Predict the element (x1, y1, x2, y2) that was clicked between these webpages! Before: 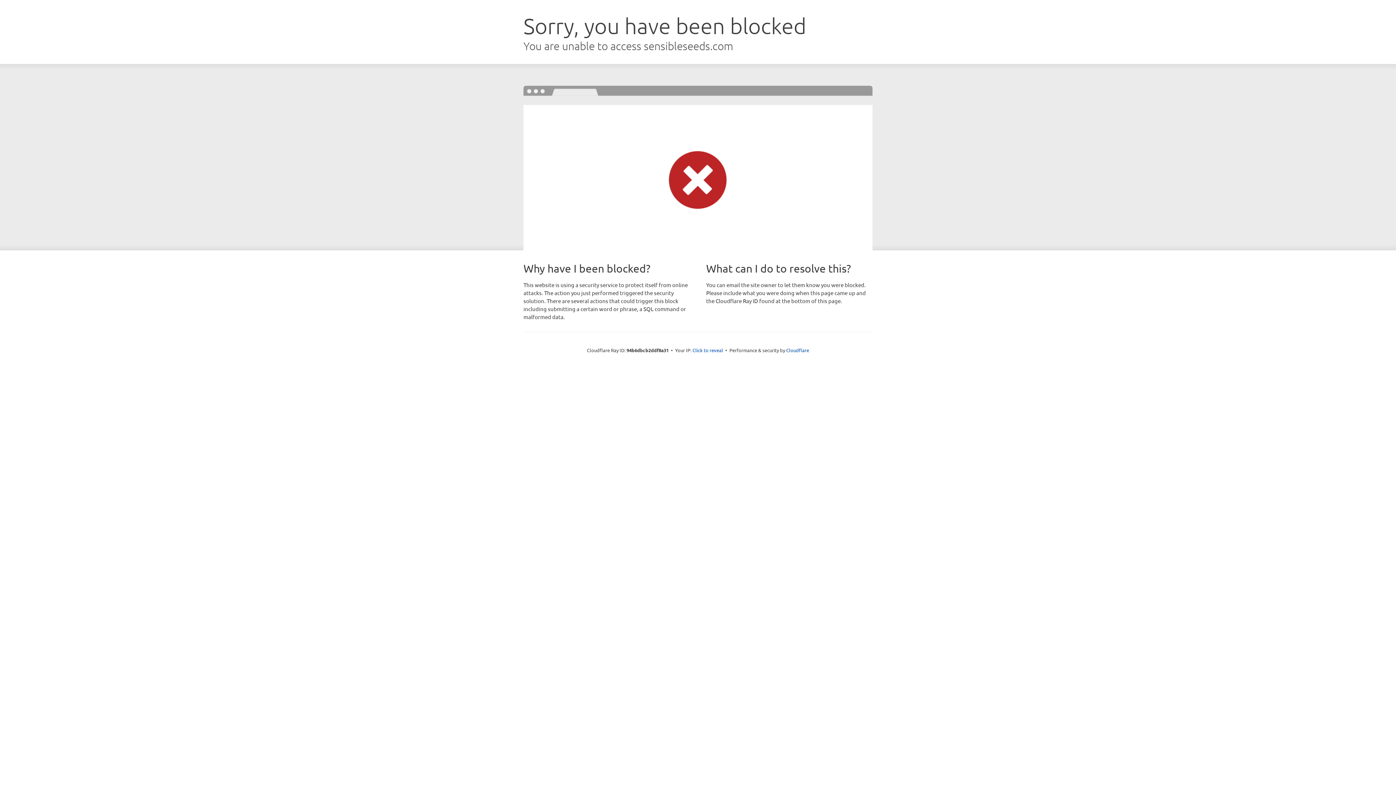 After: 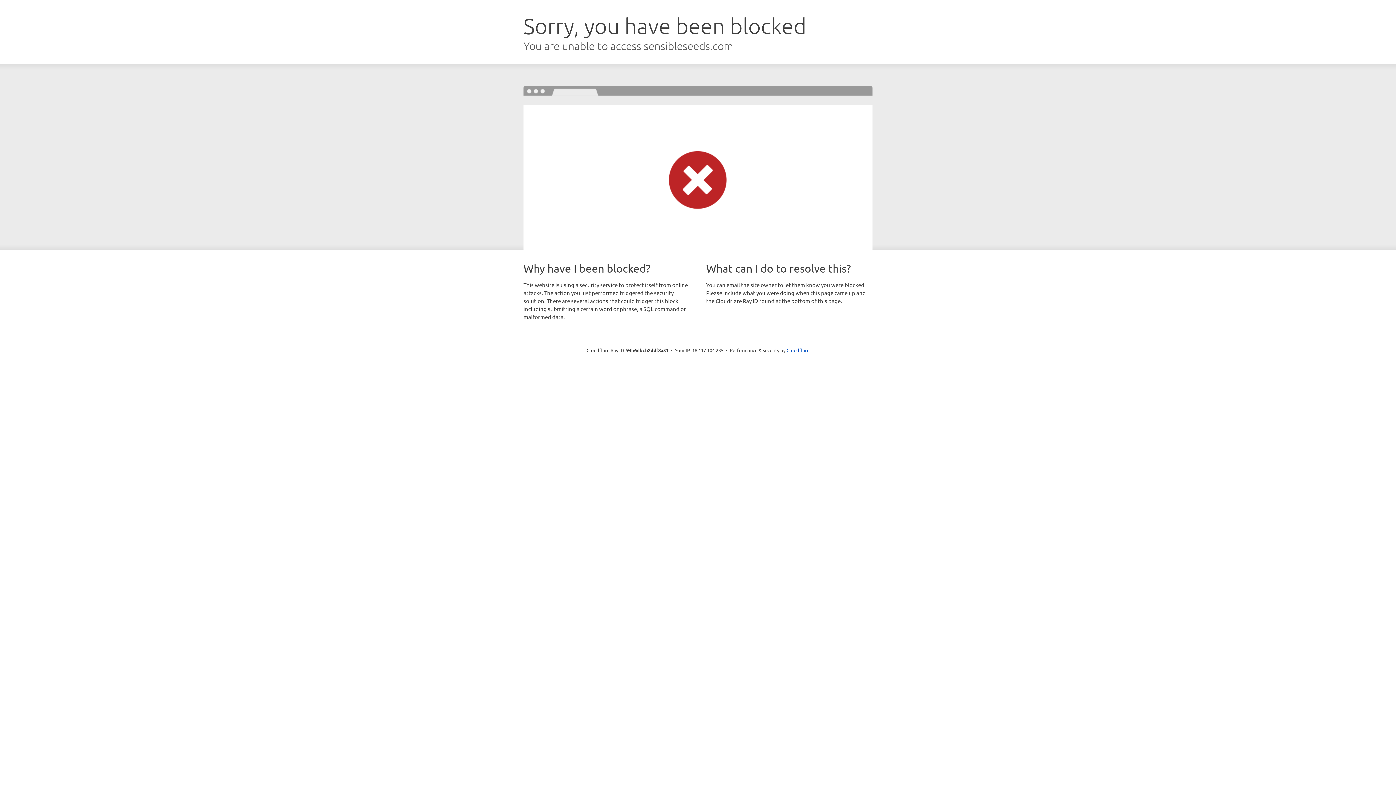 Action: label: Click to reveal bbox: (692, 346, 723, 353)